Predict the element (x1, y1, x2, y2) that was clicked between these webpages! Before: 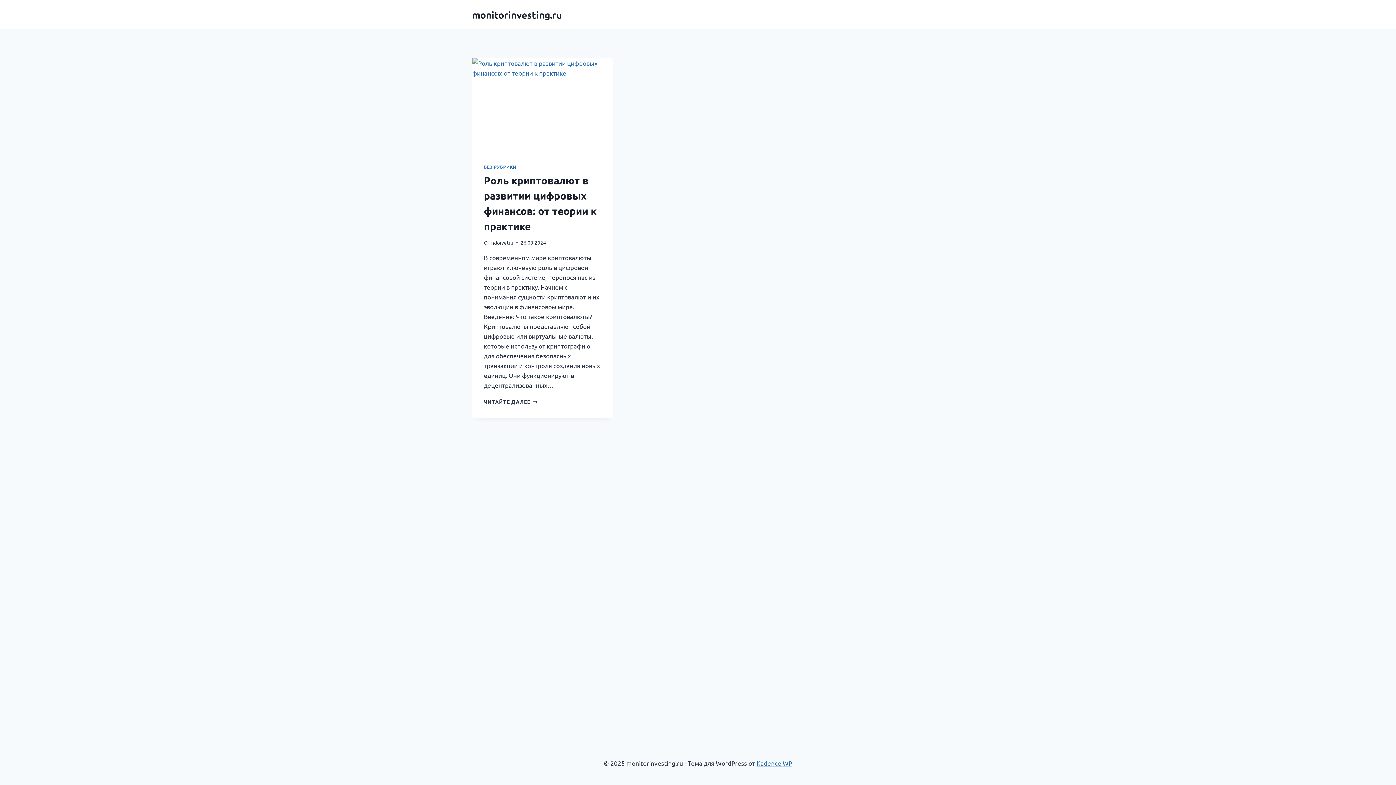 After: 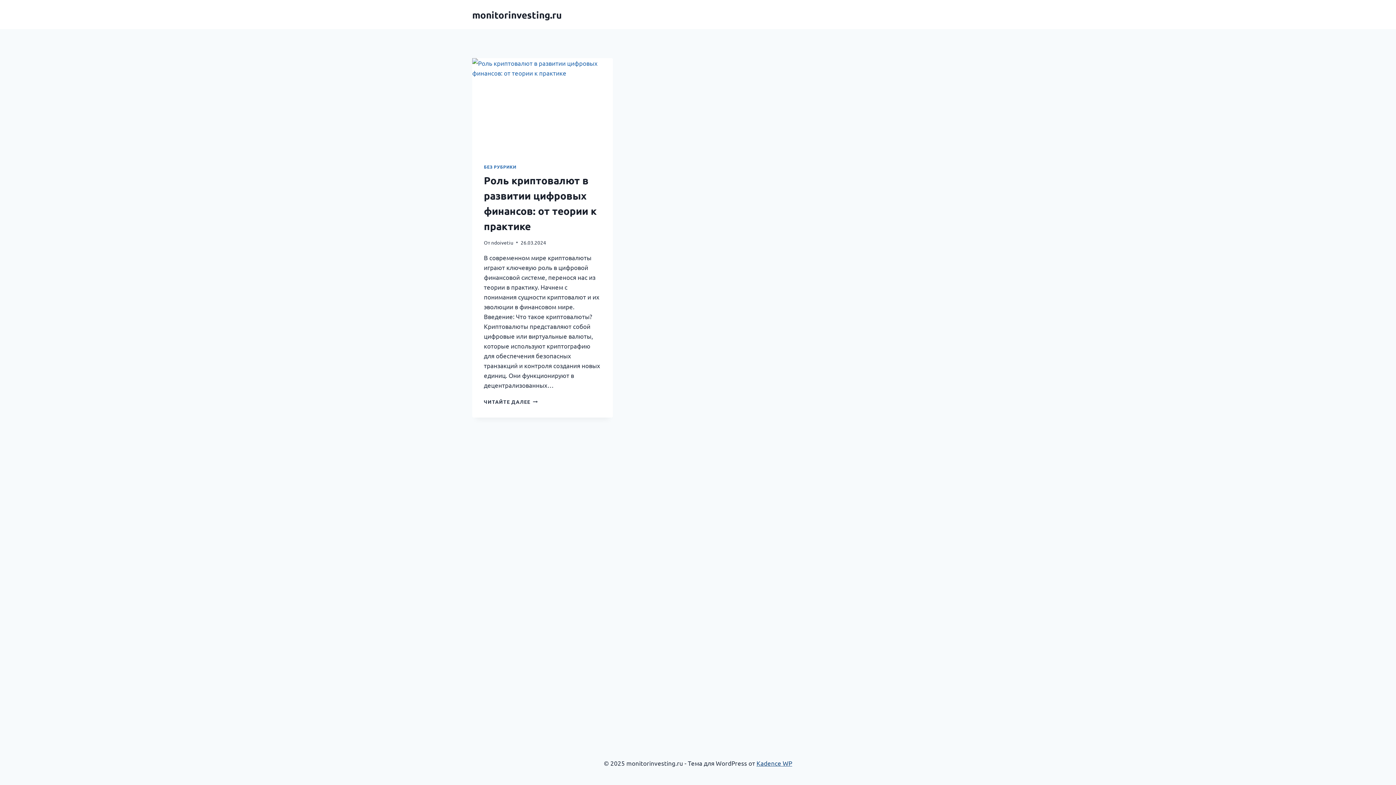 Action: label: Kadence WP bbox: (756, 759, 792, 767)